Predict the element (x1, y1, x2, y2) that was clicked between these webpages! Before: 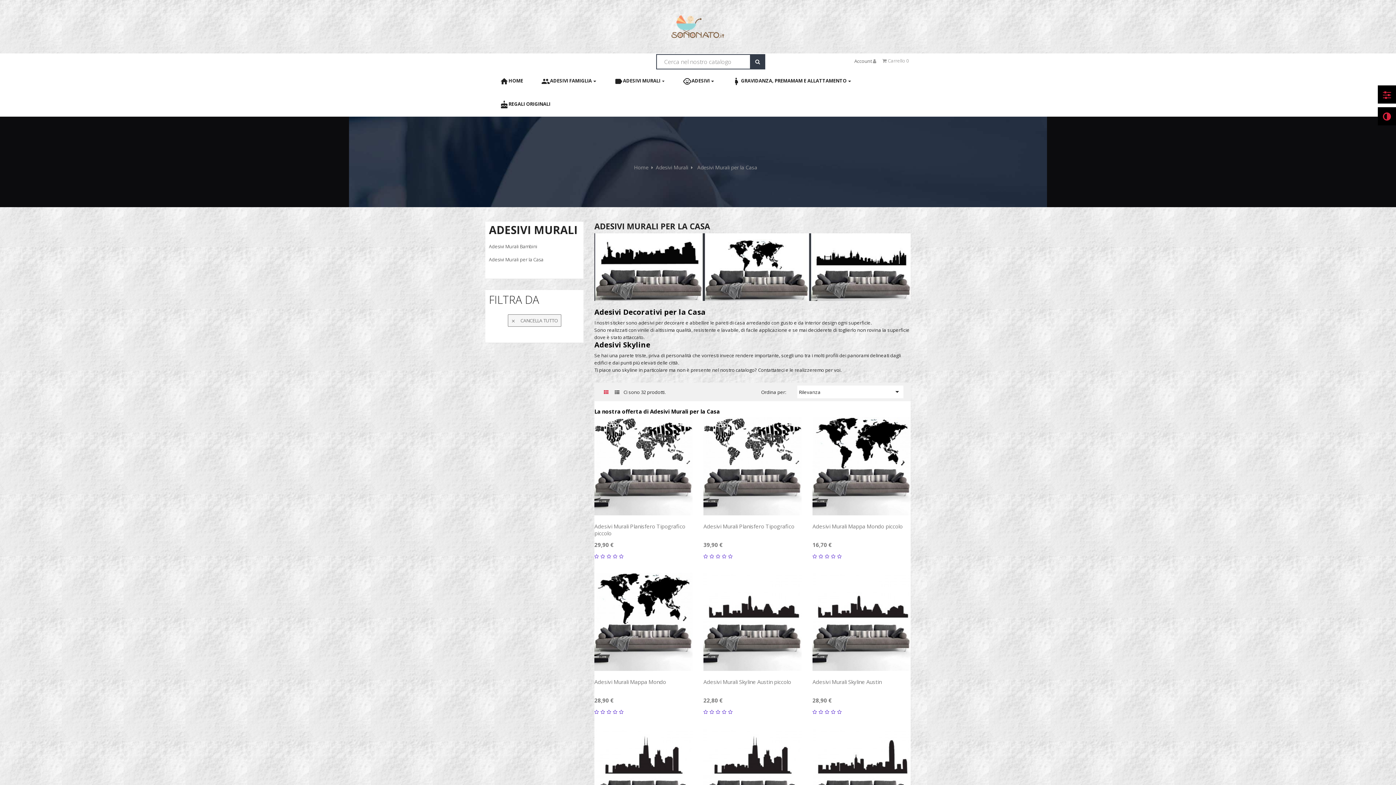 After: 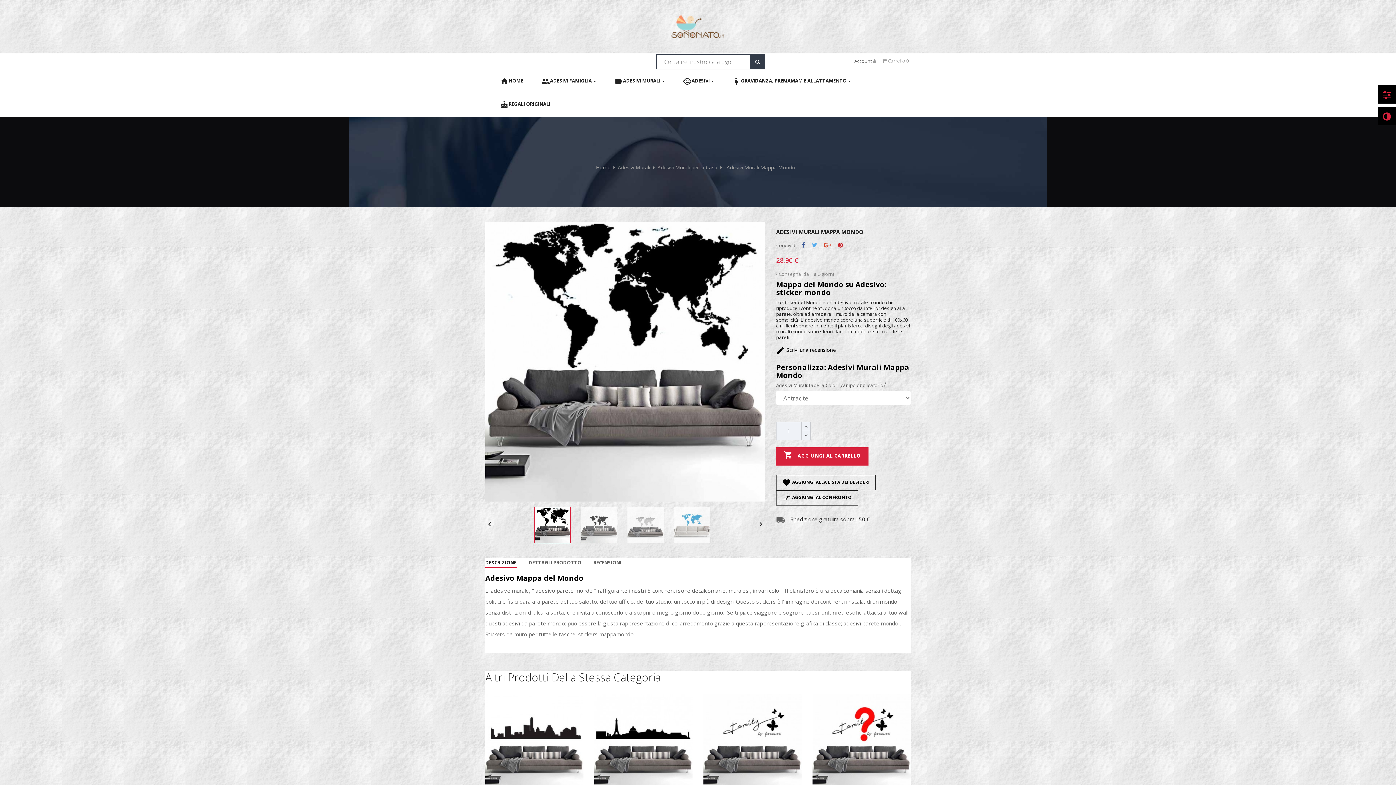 Action: bbox: (594, 678, 666, 685) label: Adesivi Murali Mappa Mondo